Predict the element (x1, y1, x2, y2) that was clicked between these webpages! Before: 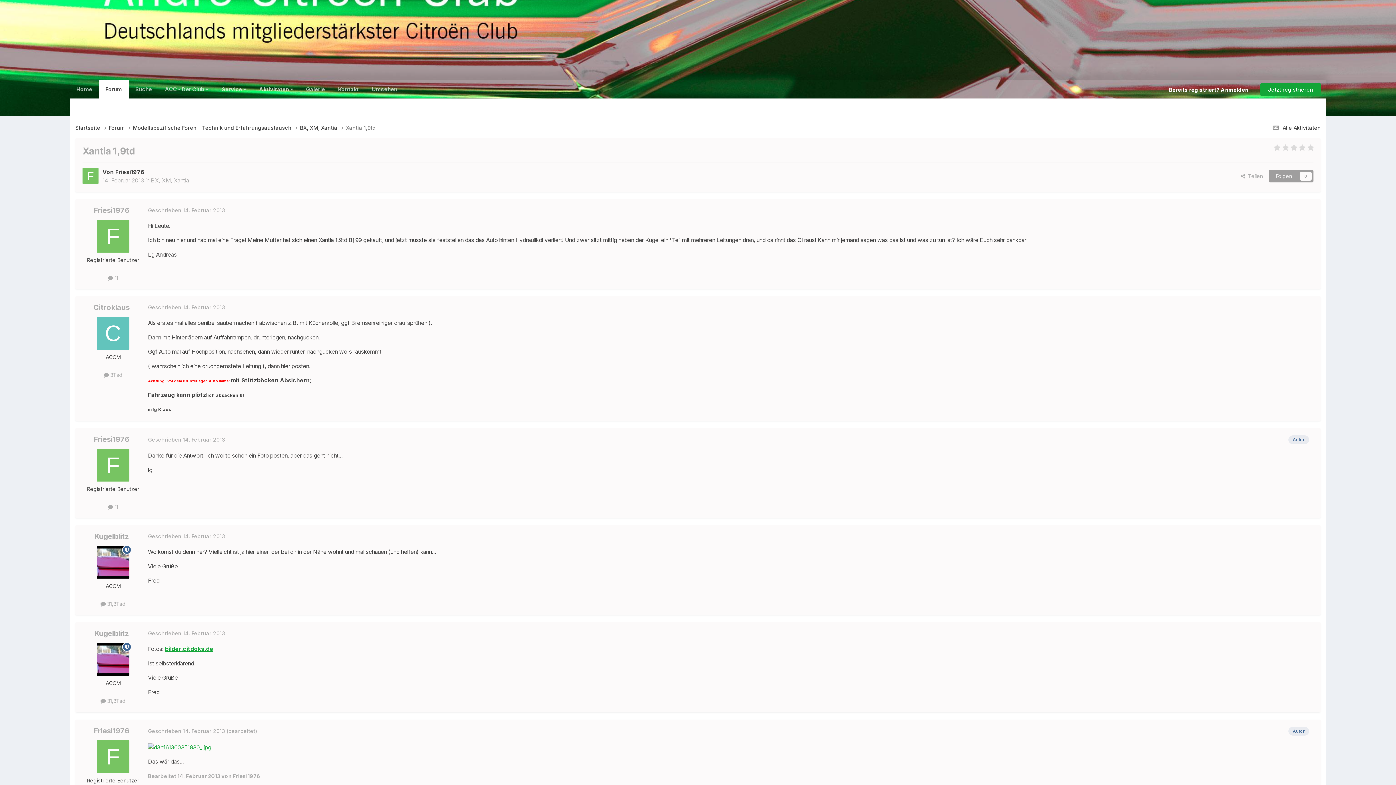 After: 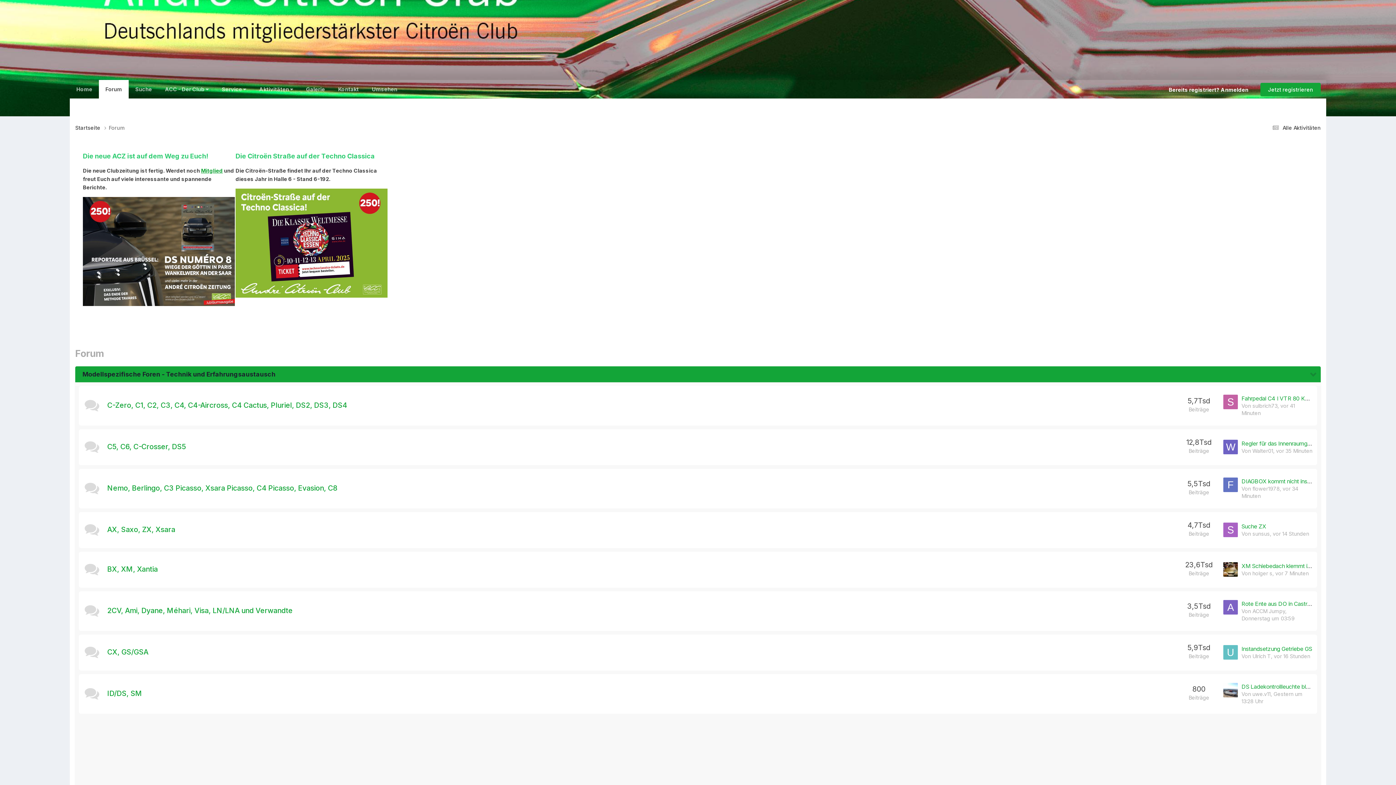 Action: label: Forum  bbox: (108, 123, 133, 131)